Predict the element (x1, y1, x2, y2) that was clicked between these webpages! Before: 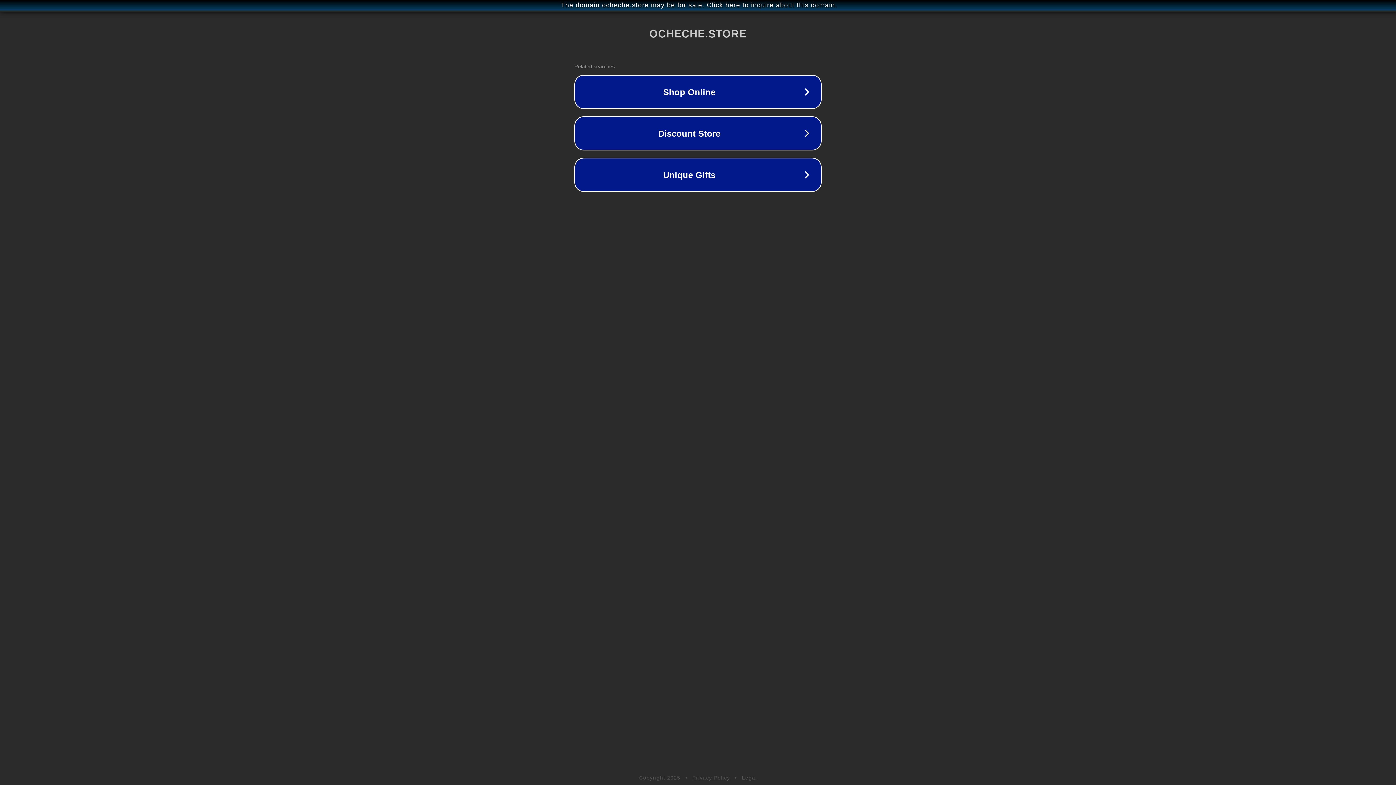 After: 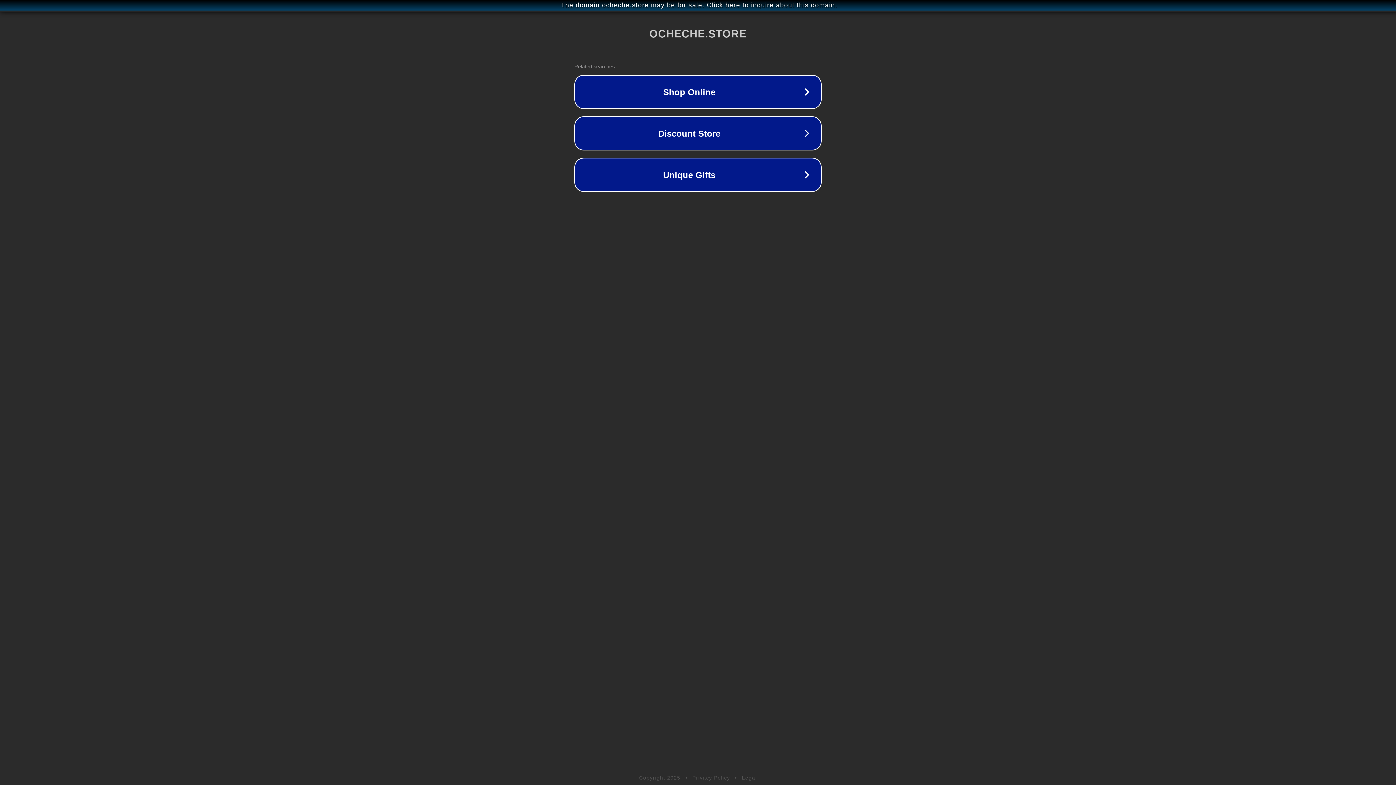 Action: label: Legal bbox: (742, 775, 757, 781)